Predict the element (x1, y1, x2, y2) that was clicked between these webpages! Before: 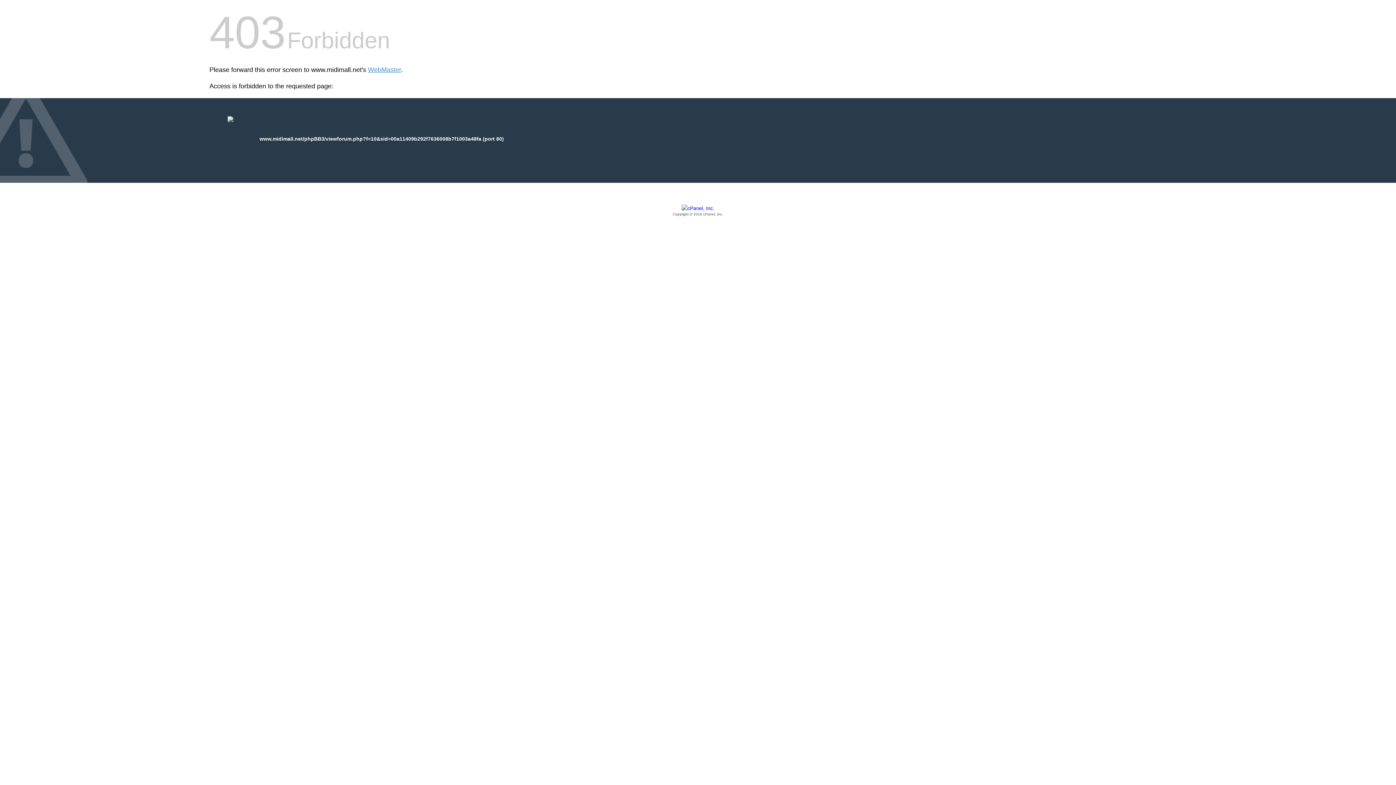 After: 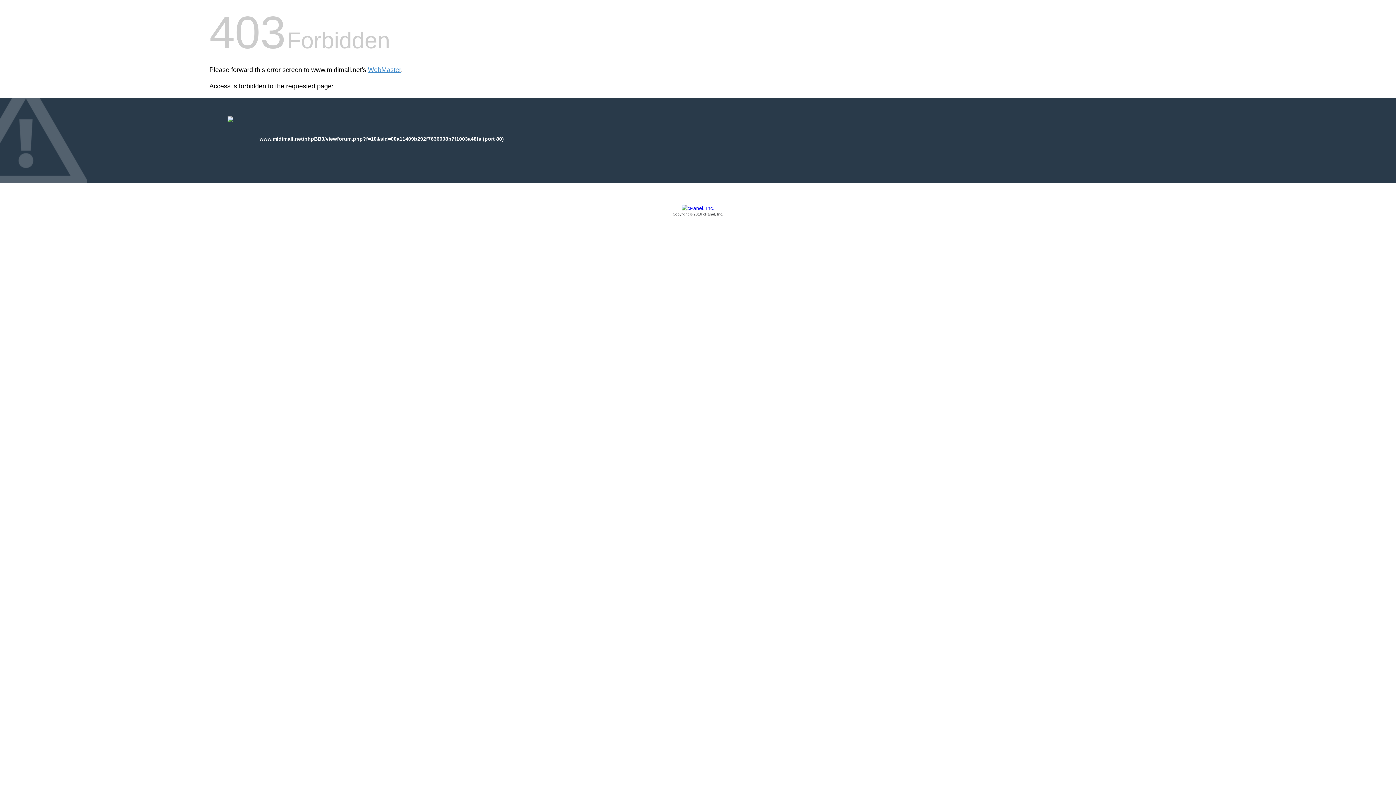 Action: bbox: (209, 205, 1186, 217) label: Copyright © 2016 cPanel, Inc.